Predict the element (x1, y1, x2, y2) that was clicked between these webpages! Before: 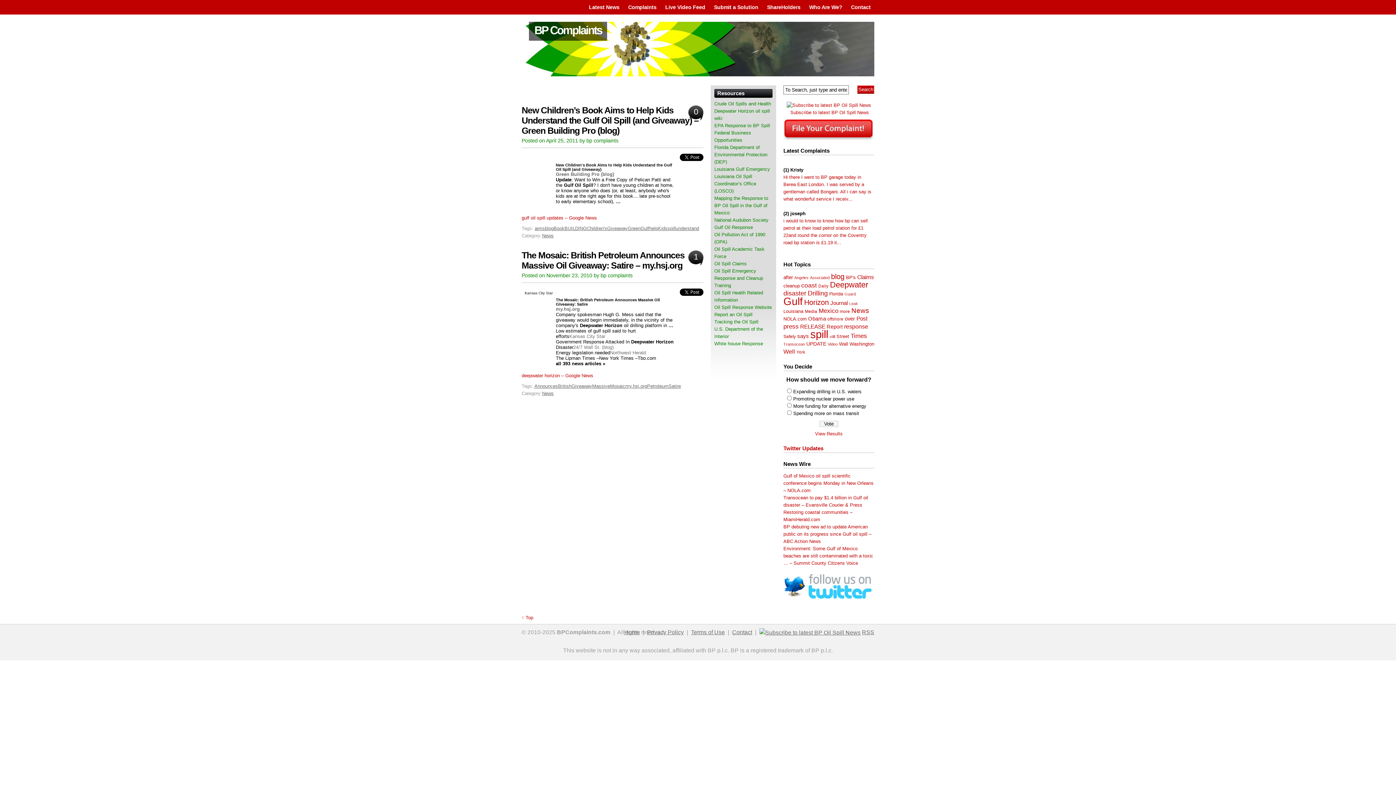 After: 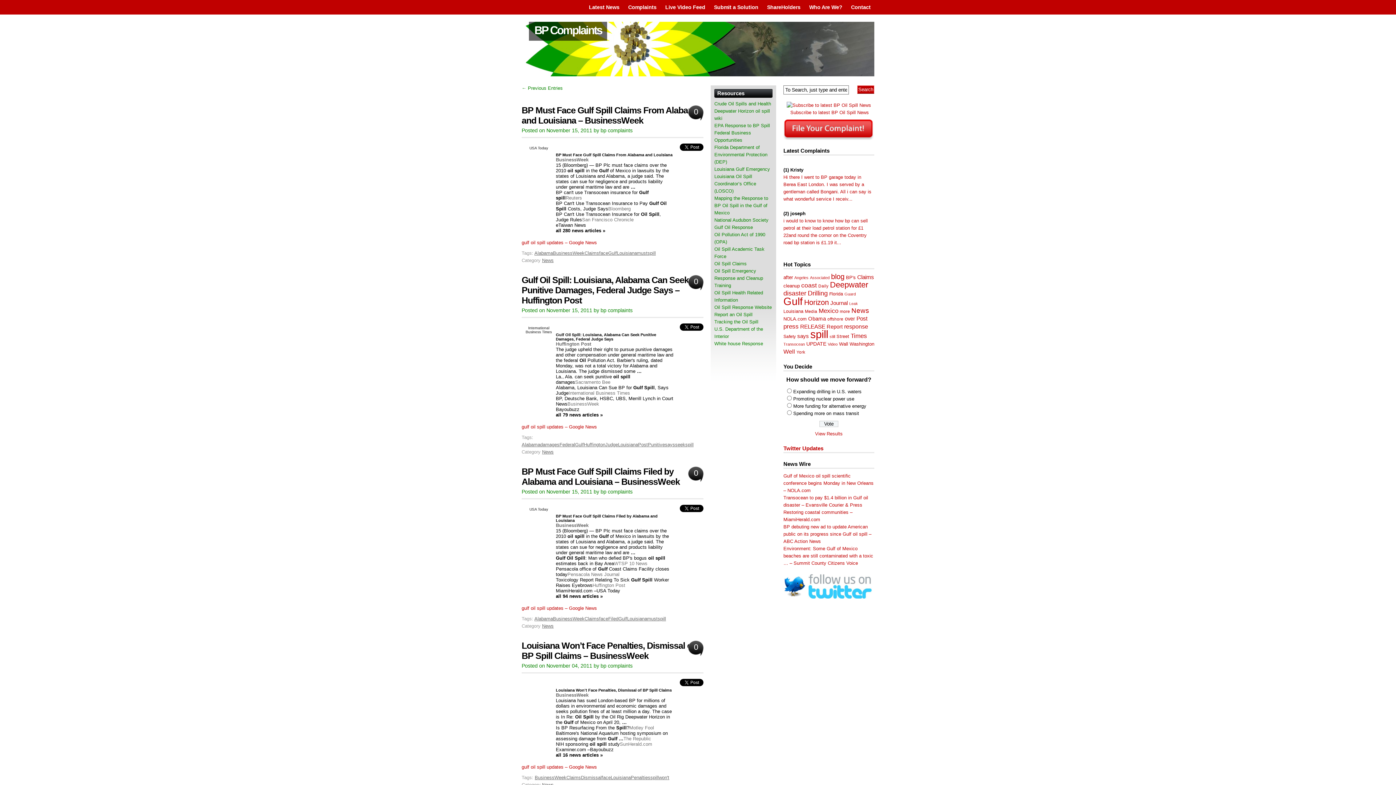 Action: label: Louisiana (218 items) bbox: (783, 309, 803, 314)